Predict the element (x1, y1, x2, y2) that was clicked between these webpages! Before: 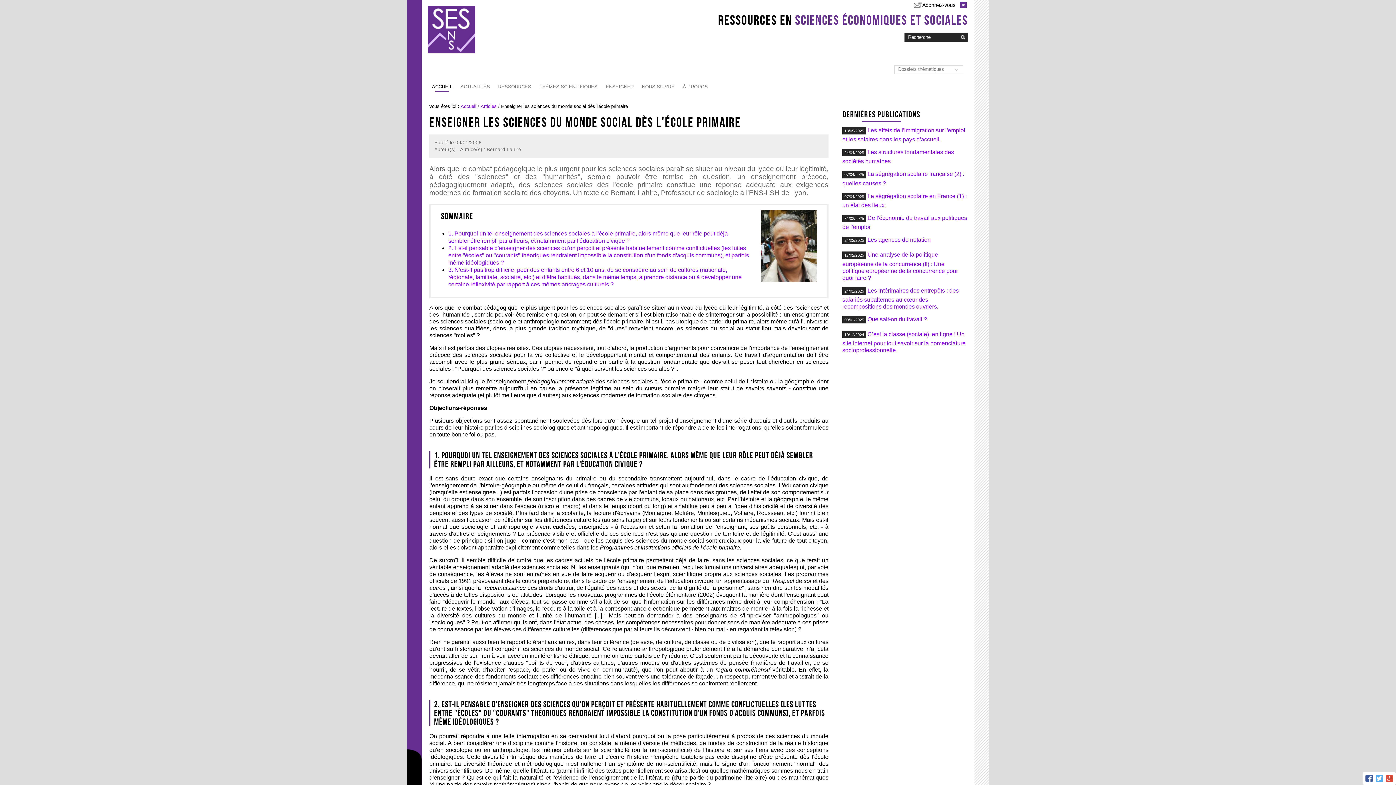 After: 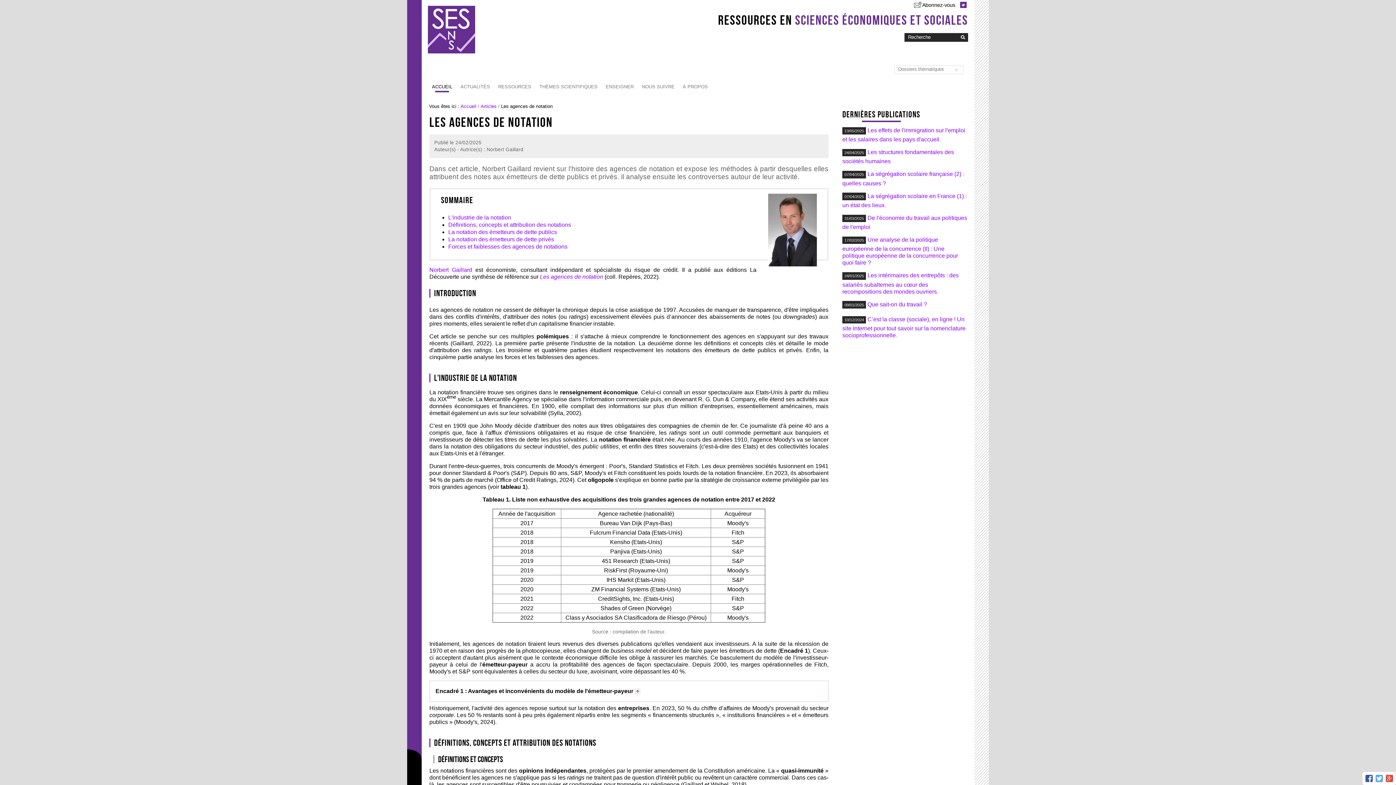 Action: label: Les agences de notation bbox: (867, 236, 931, 242)